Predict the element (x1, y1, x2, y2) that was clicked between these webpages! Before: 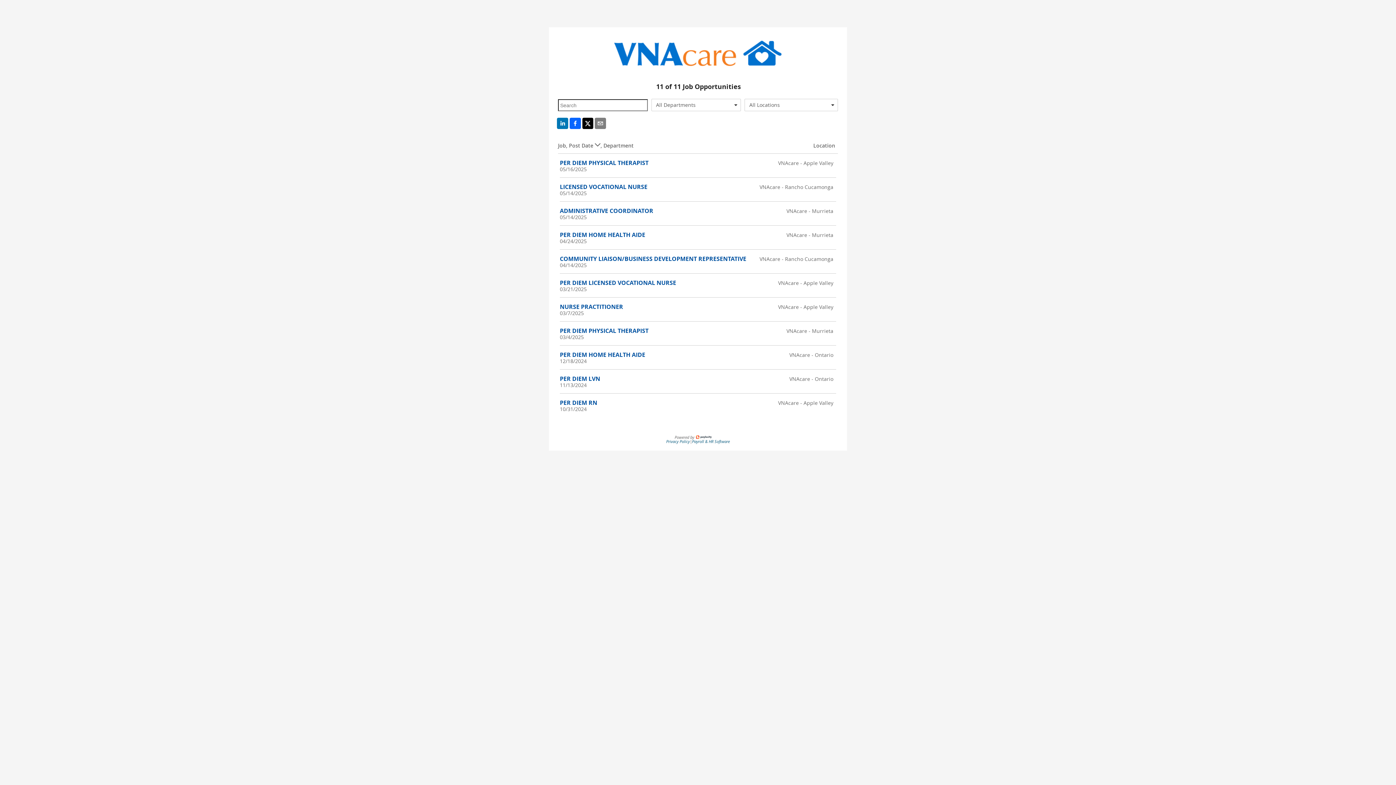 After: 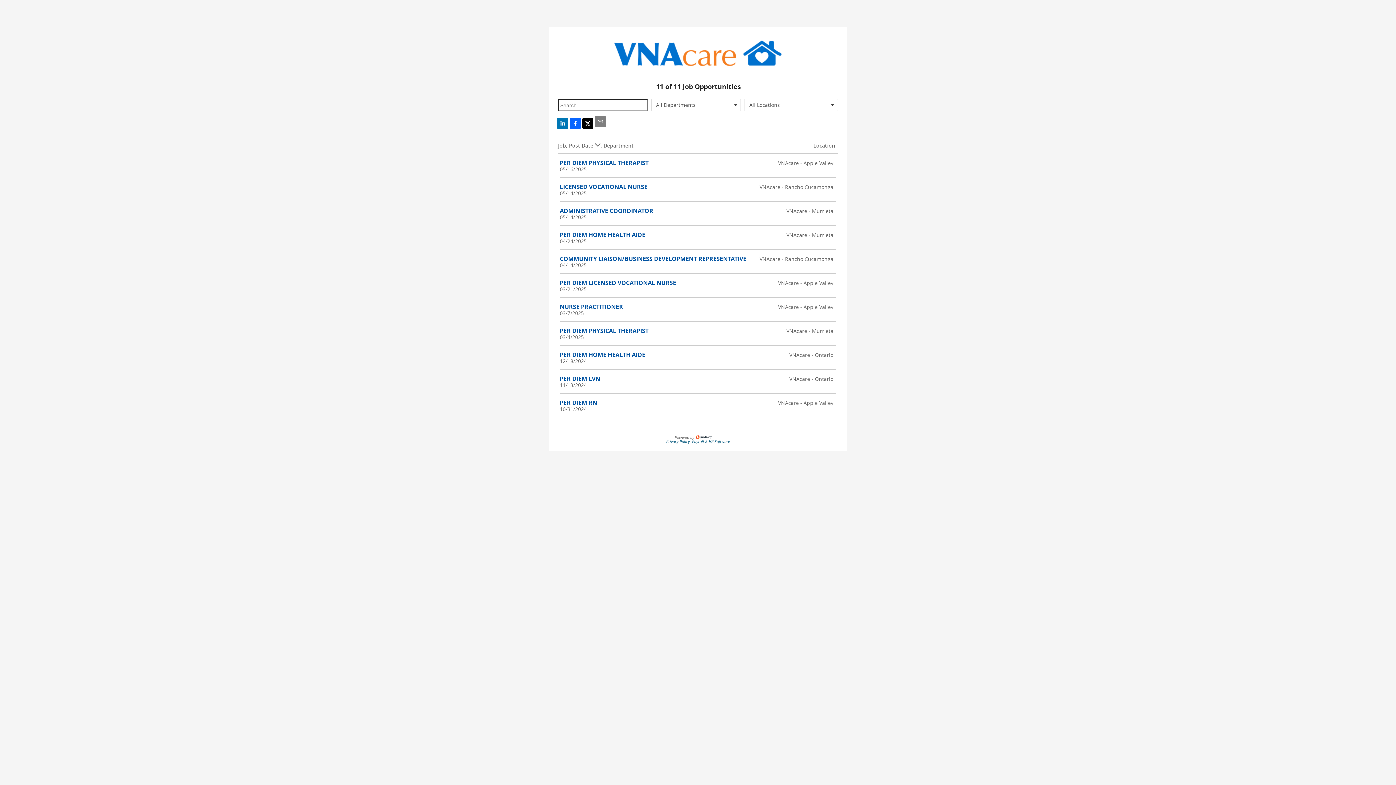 Action: bbox: (594, 117, 606, 130)